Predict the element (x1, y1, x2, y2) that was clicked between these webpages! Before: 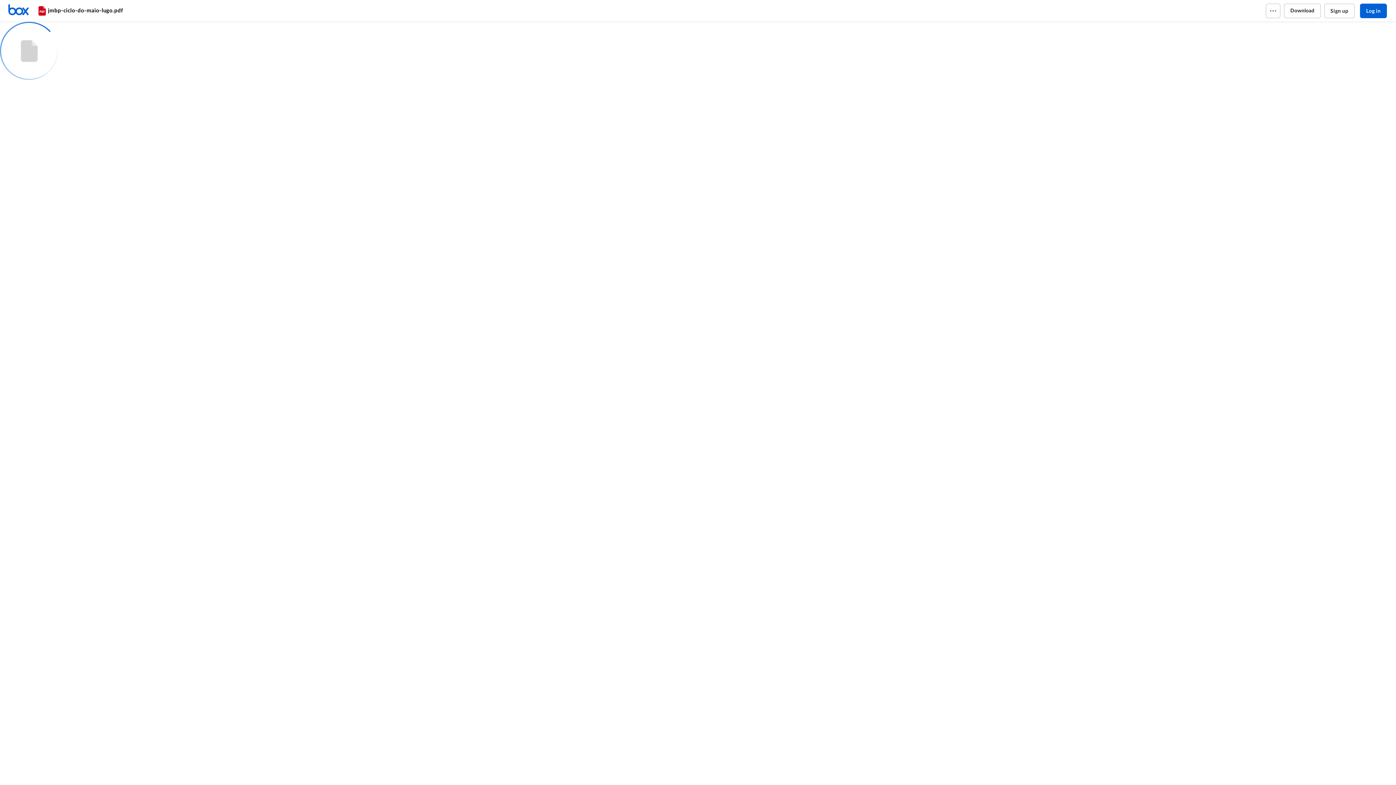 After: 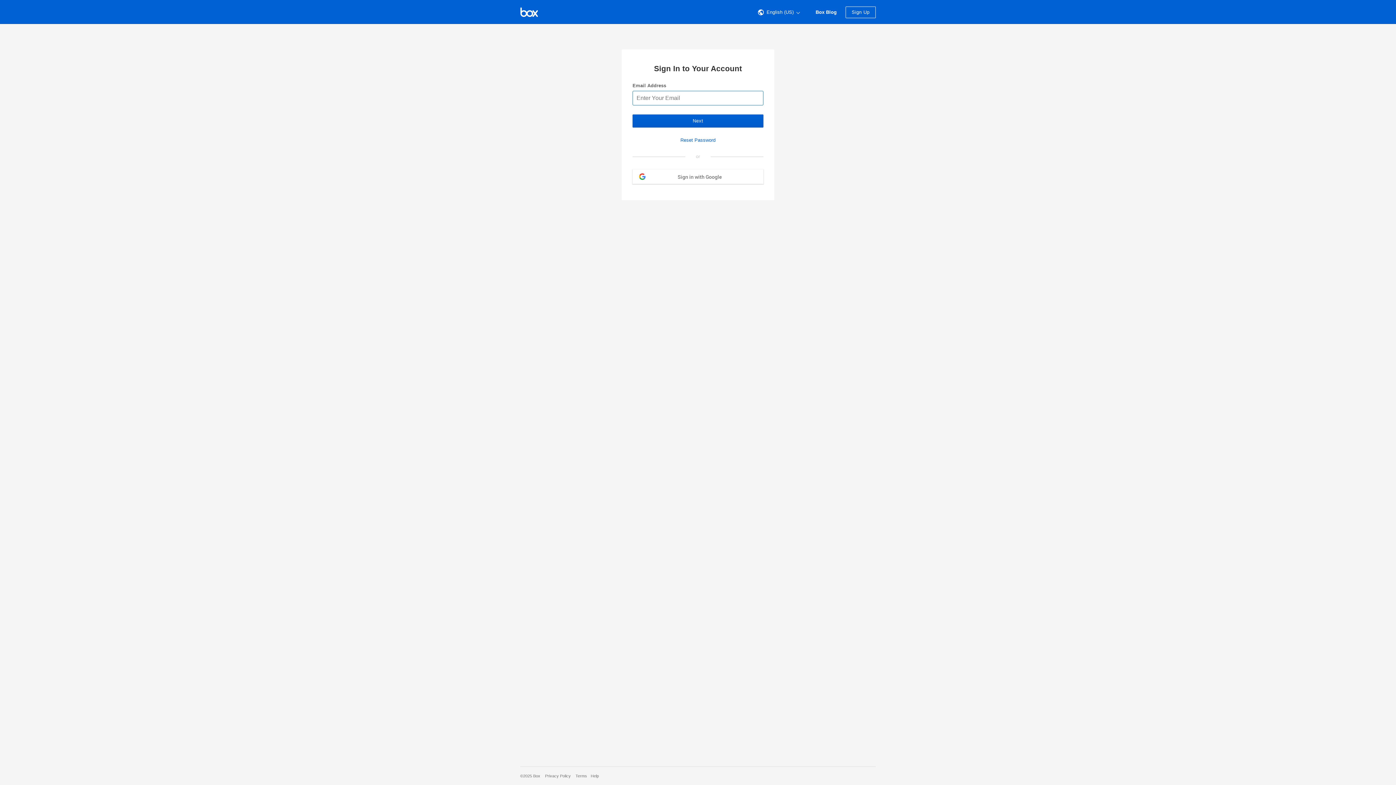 Action: label: Log in bbox: (1360, 3, 1387, 18)